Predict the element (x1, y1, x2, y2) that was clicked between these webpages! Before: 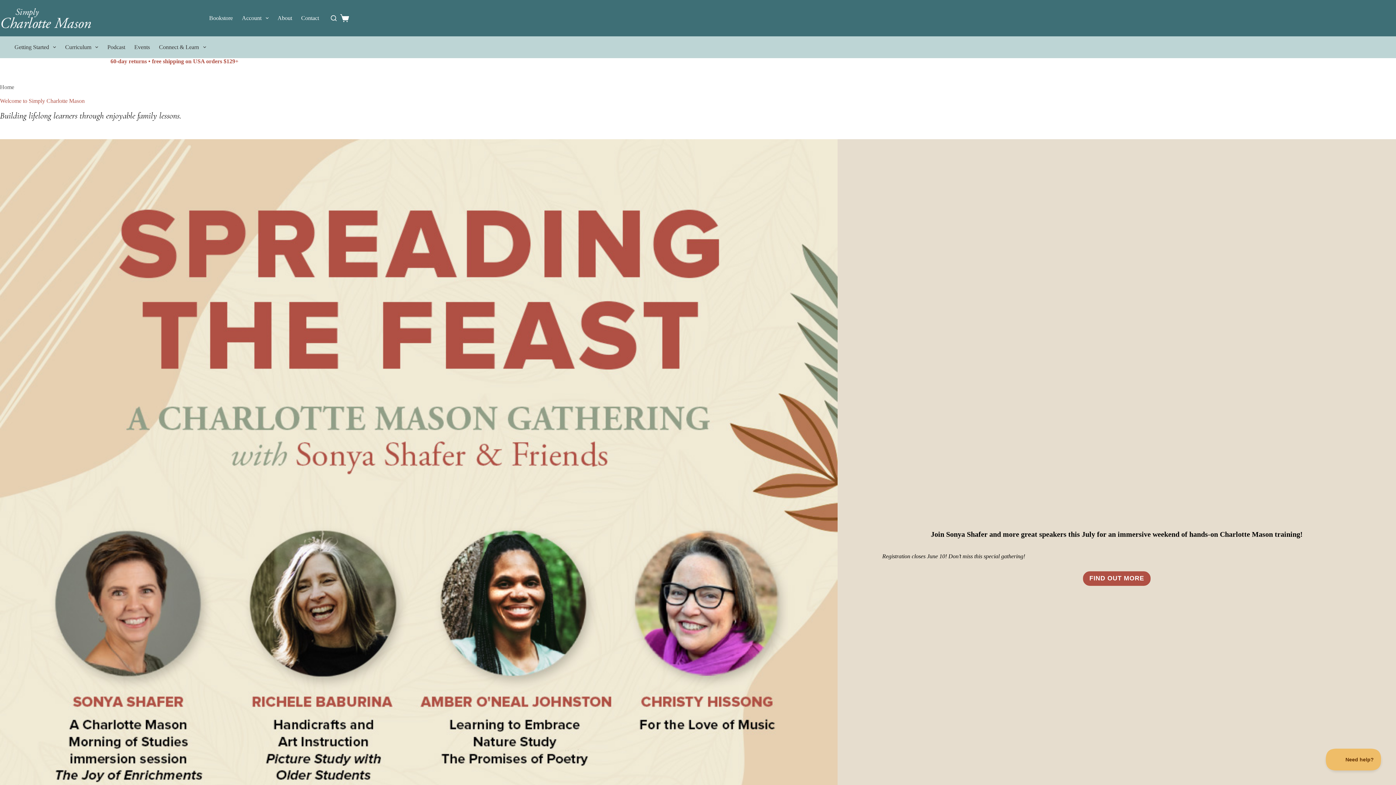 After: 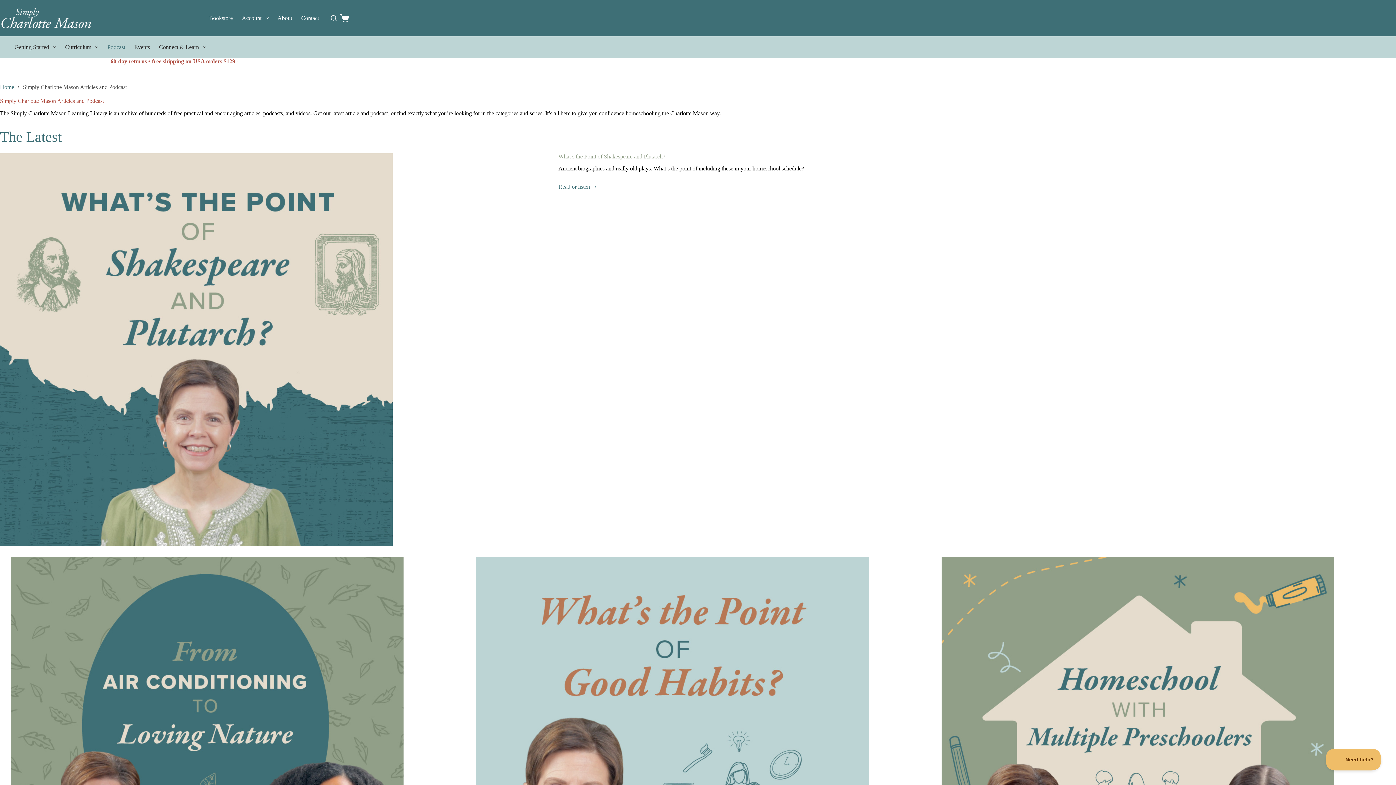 Action: bbox: (102, 36, 129, 58) label: Podcast